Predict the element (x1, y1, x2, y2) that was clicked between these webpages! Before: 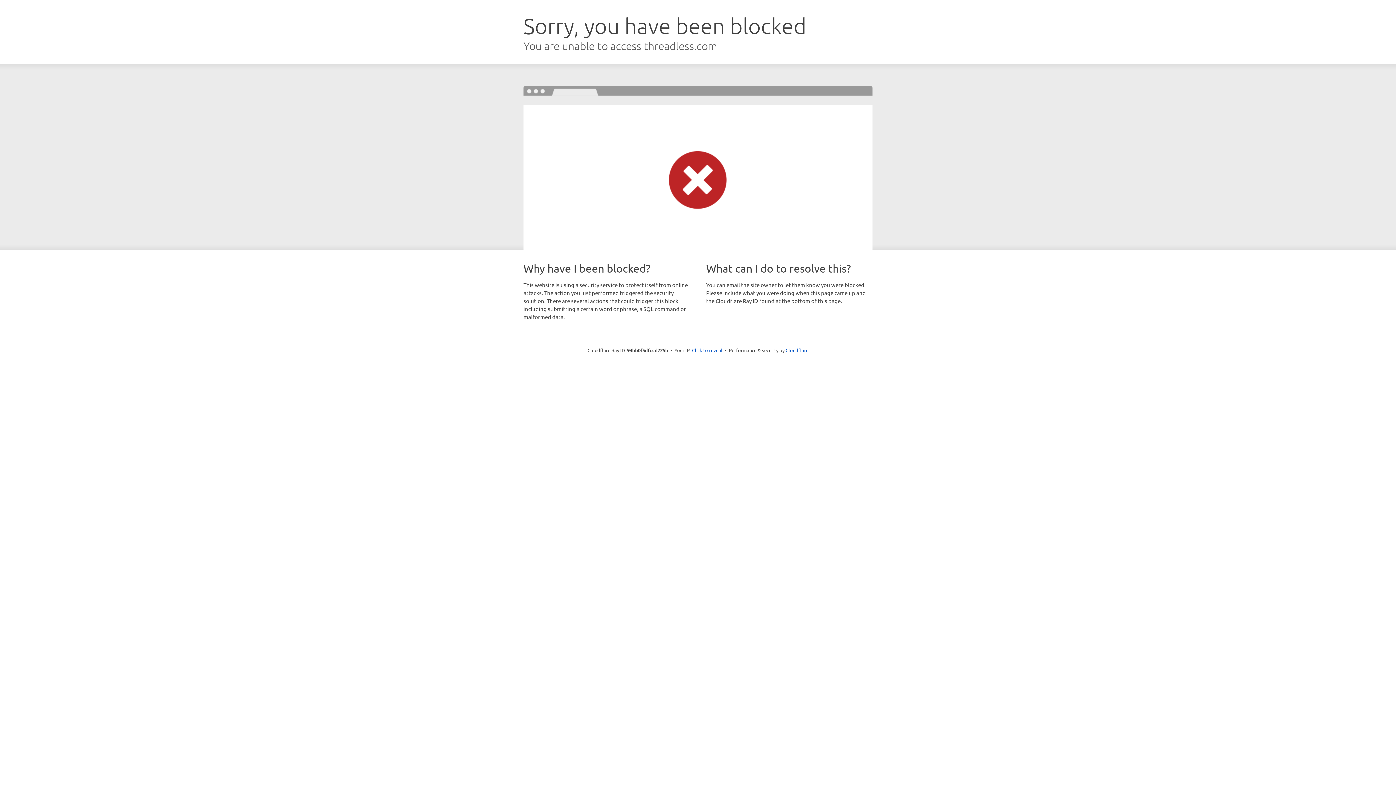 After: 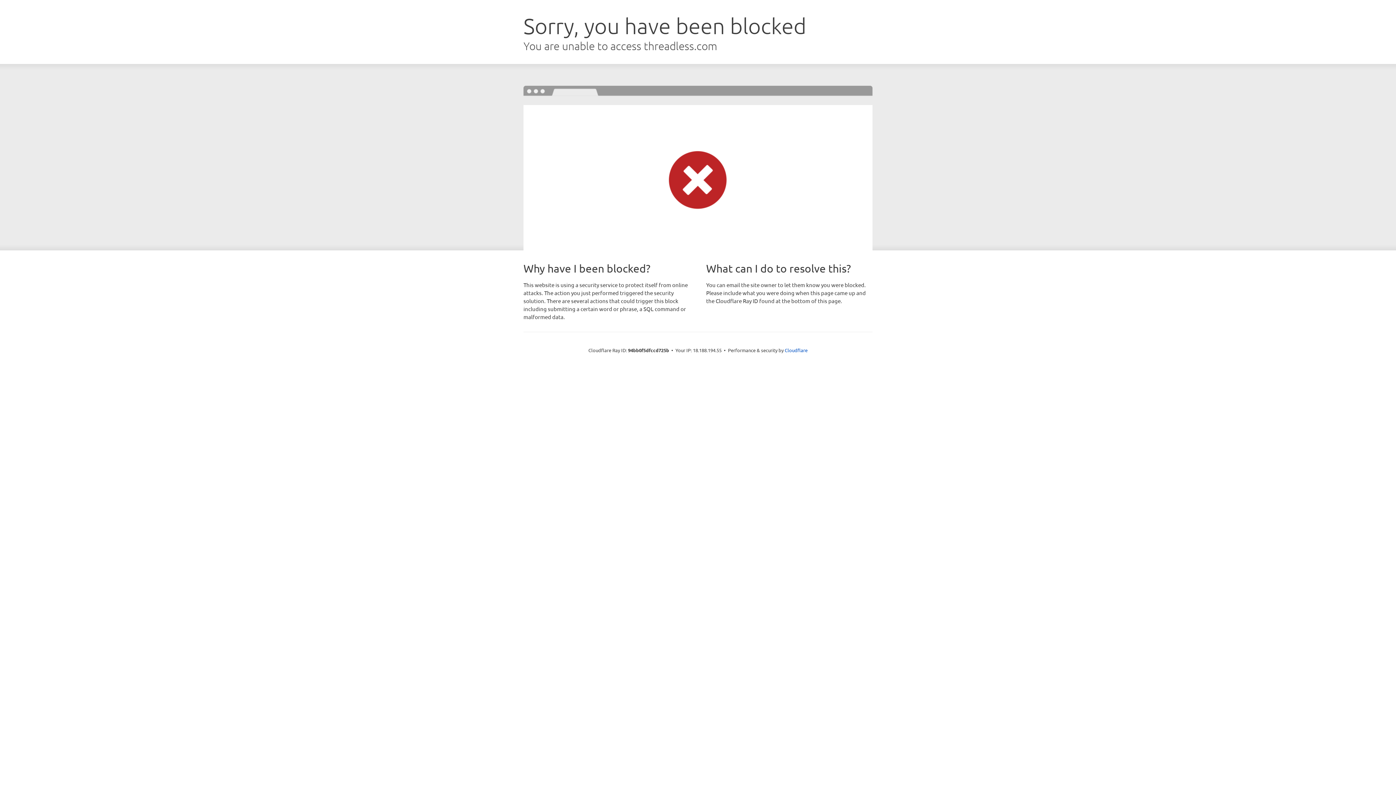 Action: bbox: (692, 346, 722, 353) label: Click to reveal